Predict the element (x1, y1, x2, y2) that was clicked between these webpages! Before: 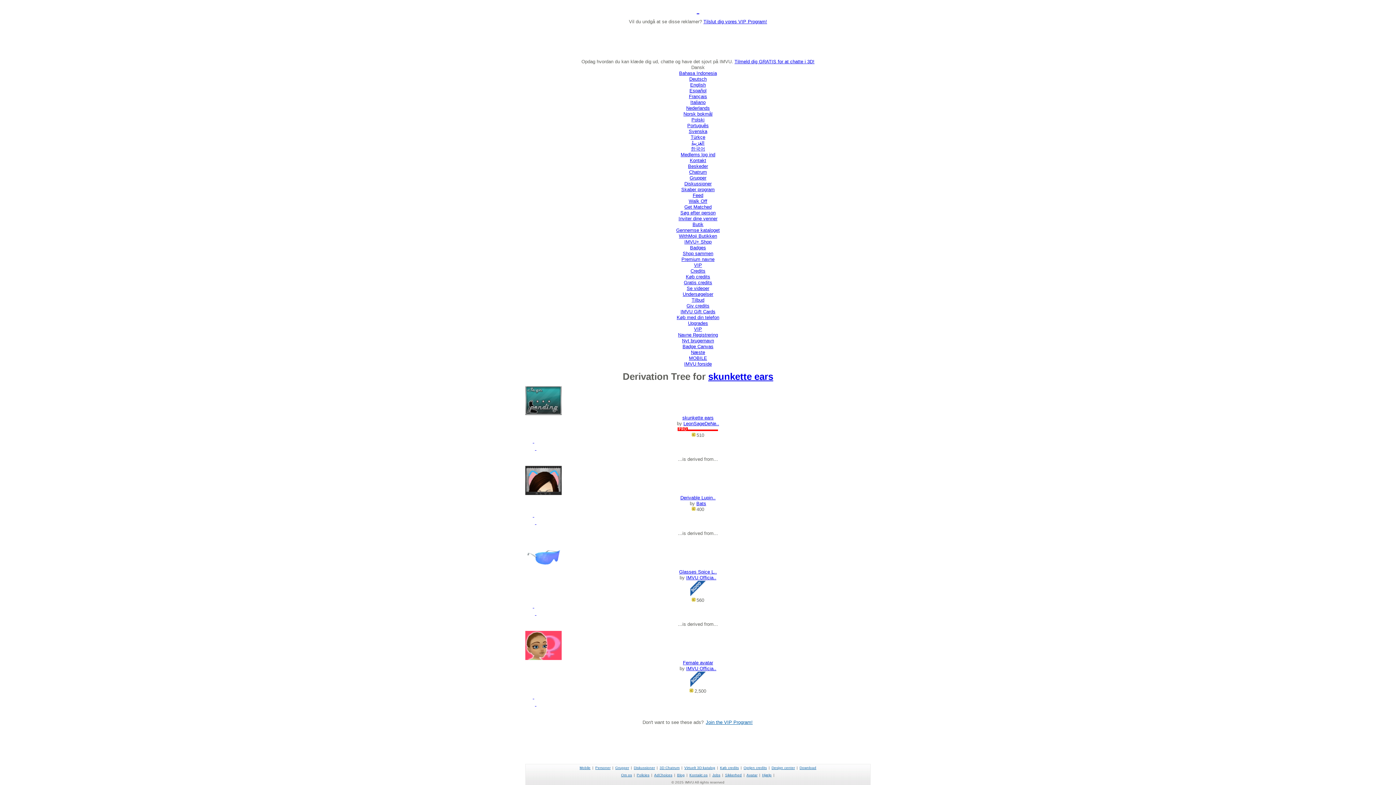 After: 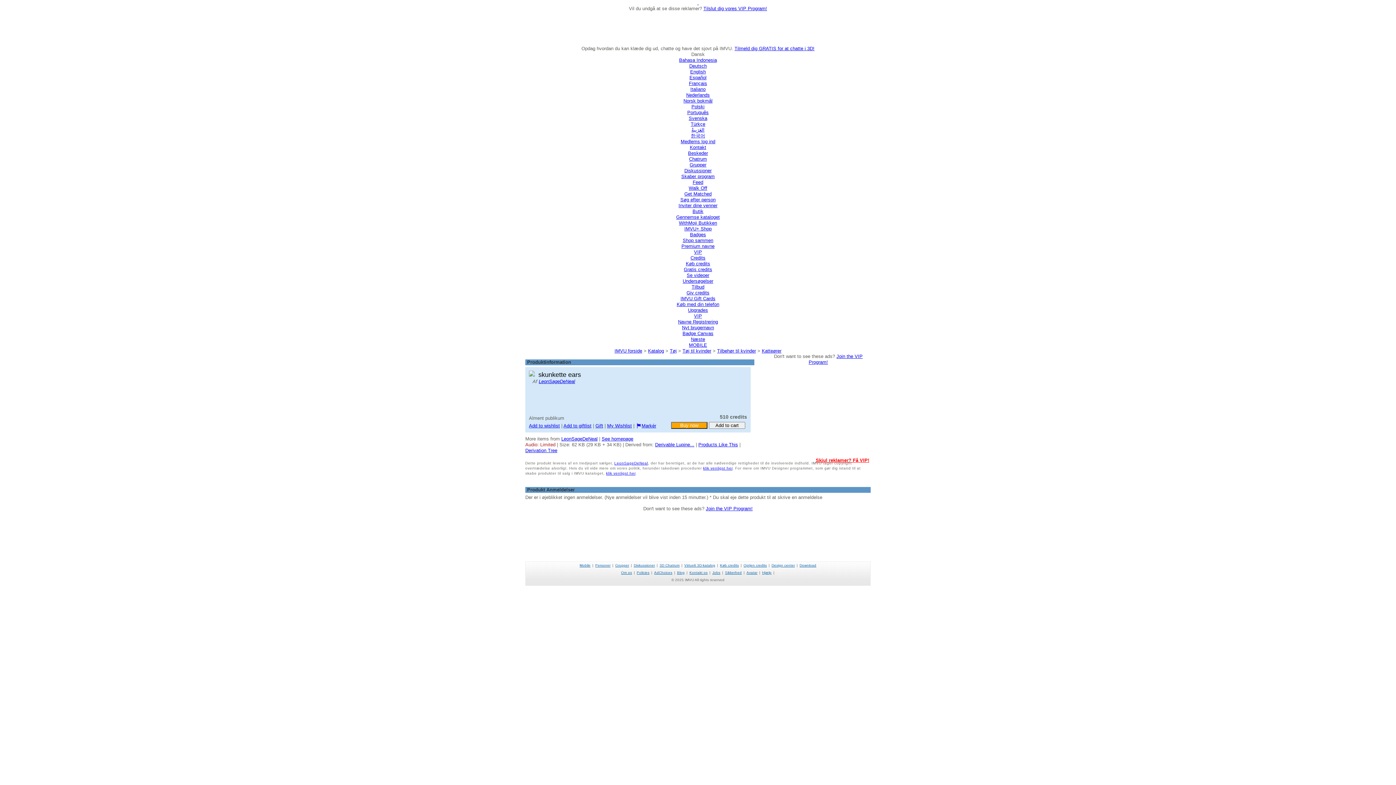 Action: bbox: (682, 415, 713, 420) label: skunkette ears